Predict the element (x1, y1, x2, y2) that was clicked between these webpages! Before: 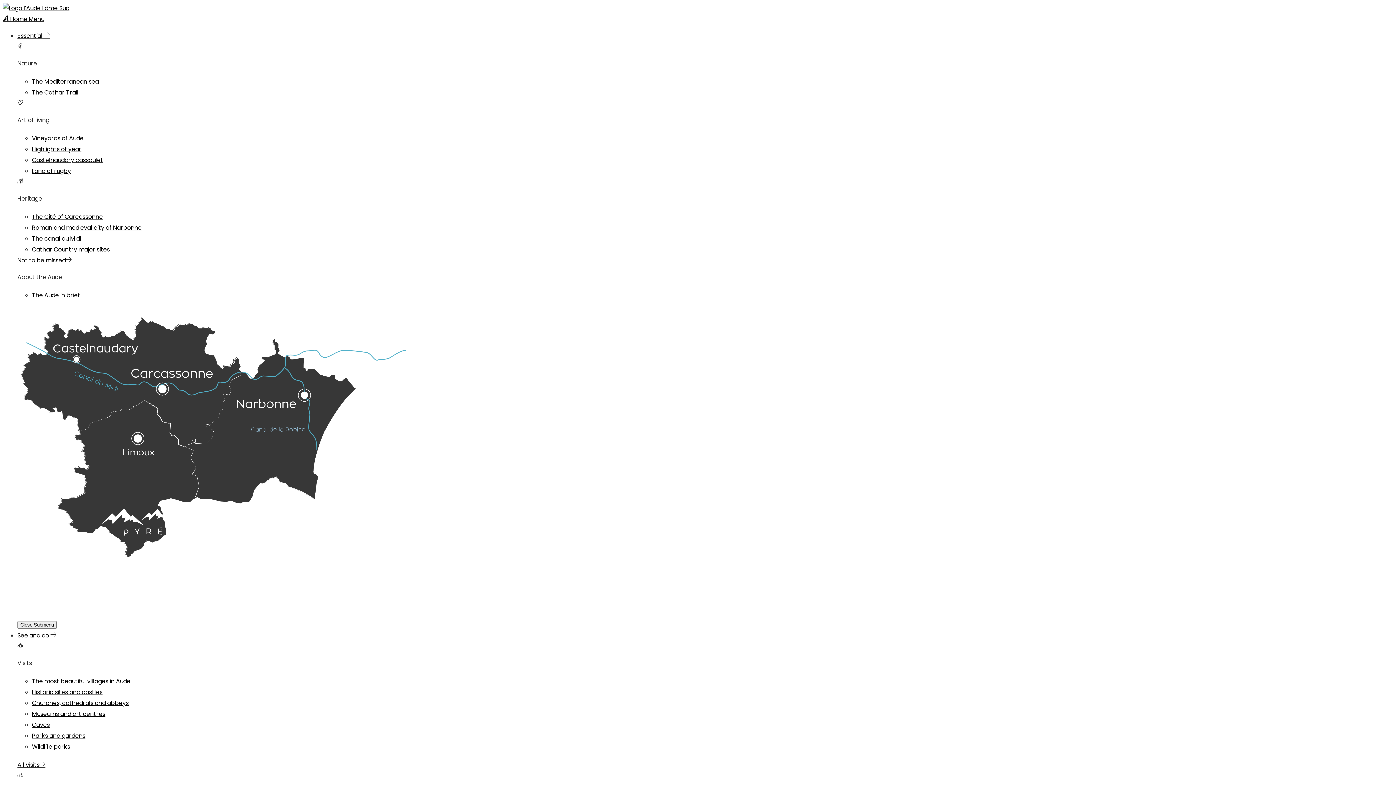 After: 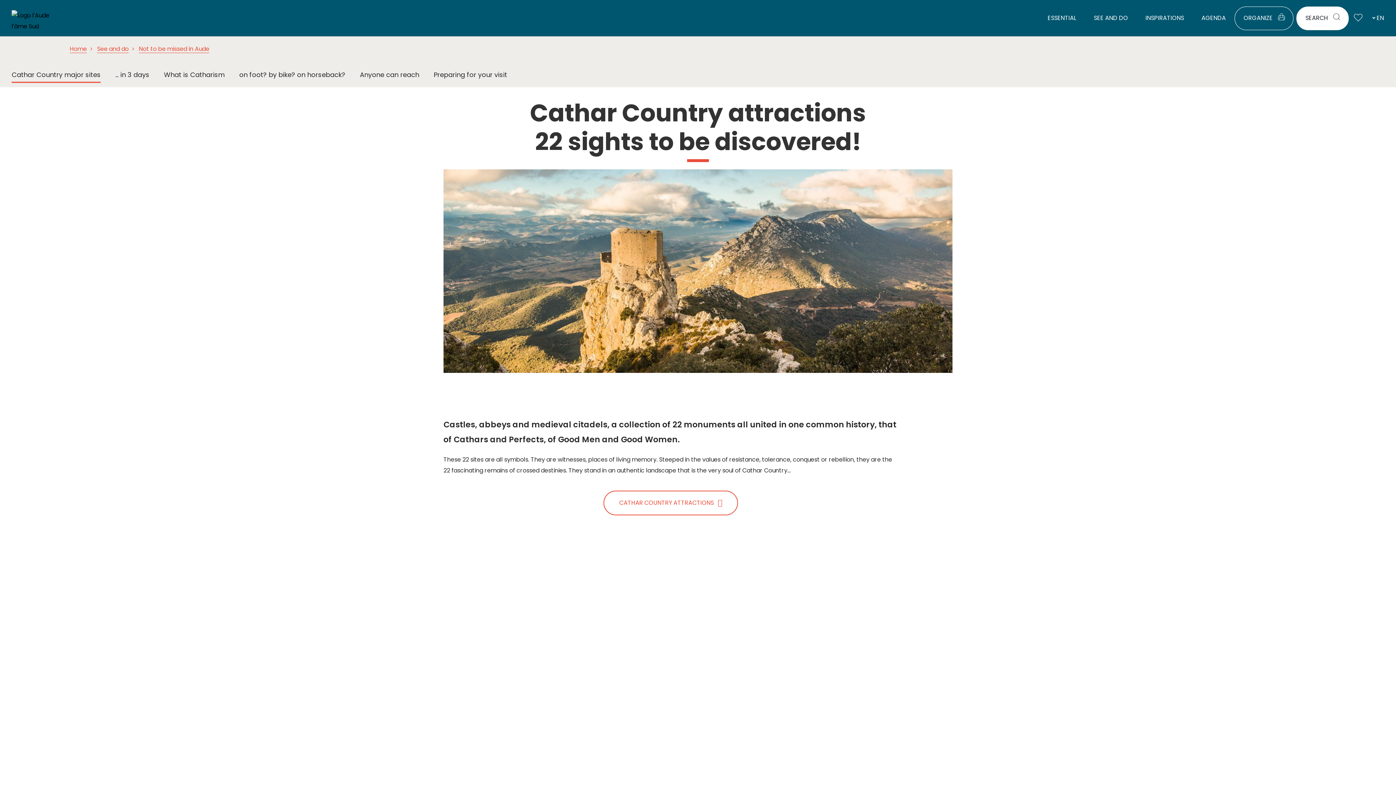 Action: bbox: (32, 245, 109, 253) label: Cathar Country major sites